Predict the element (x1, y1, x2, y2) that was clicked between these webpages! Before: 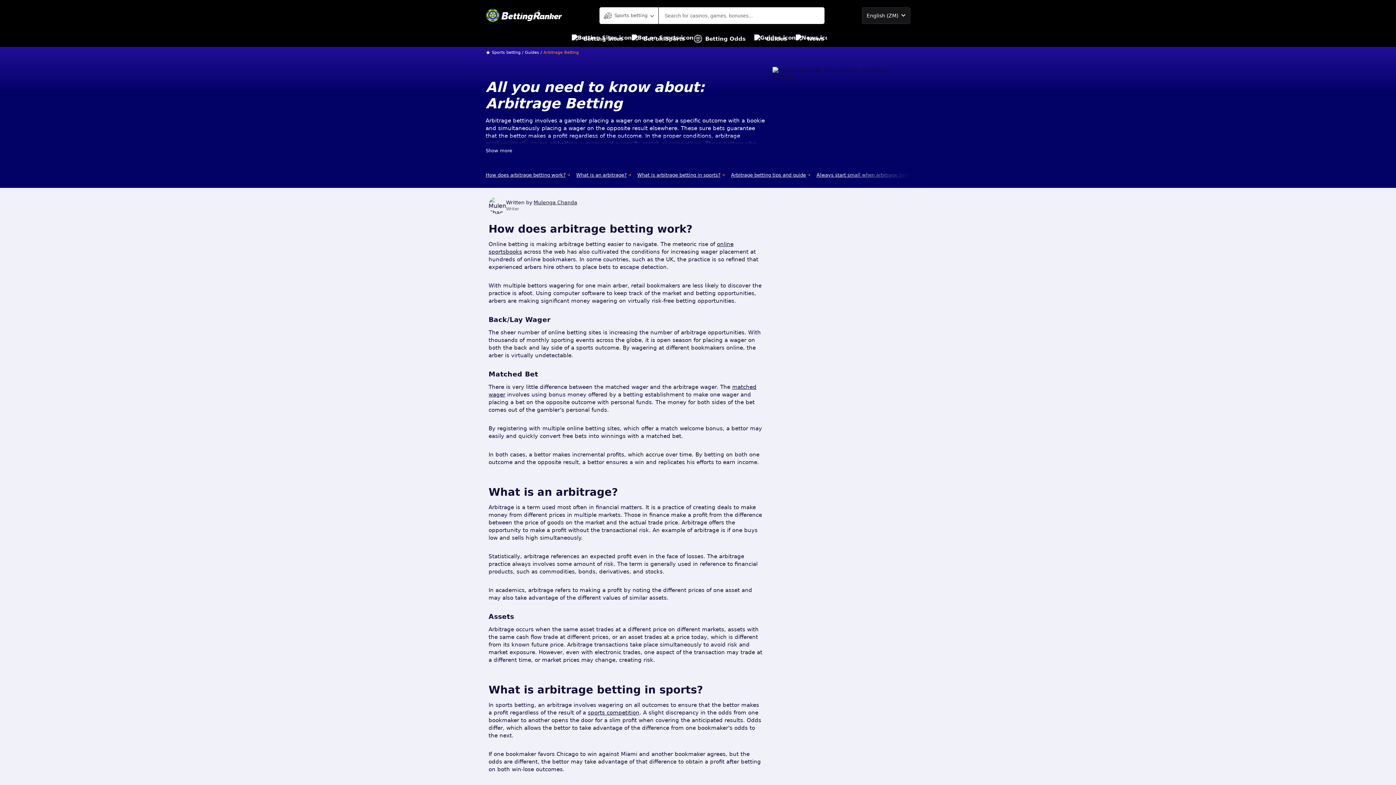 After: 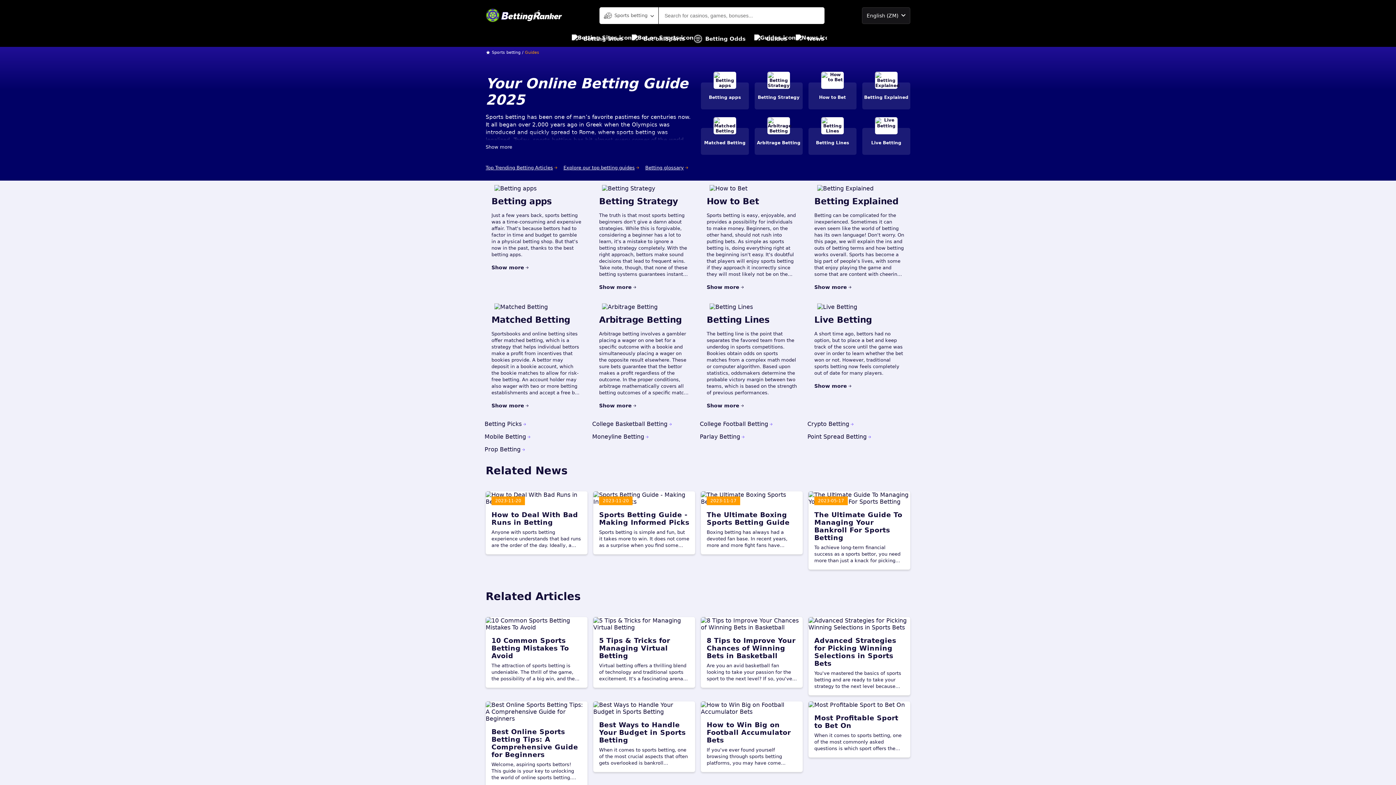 Action: label: Guides bbox: (754, 30, 787, 46)